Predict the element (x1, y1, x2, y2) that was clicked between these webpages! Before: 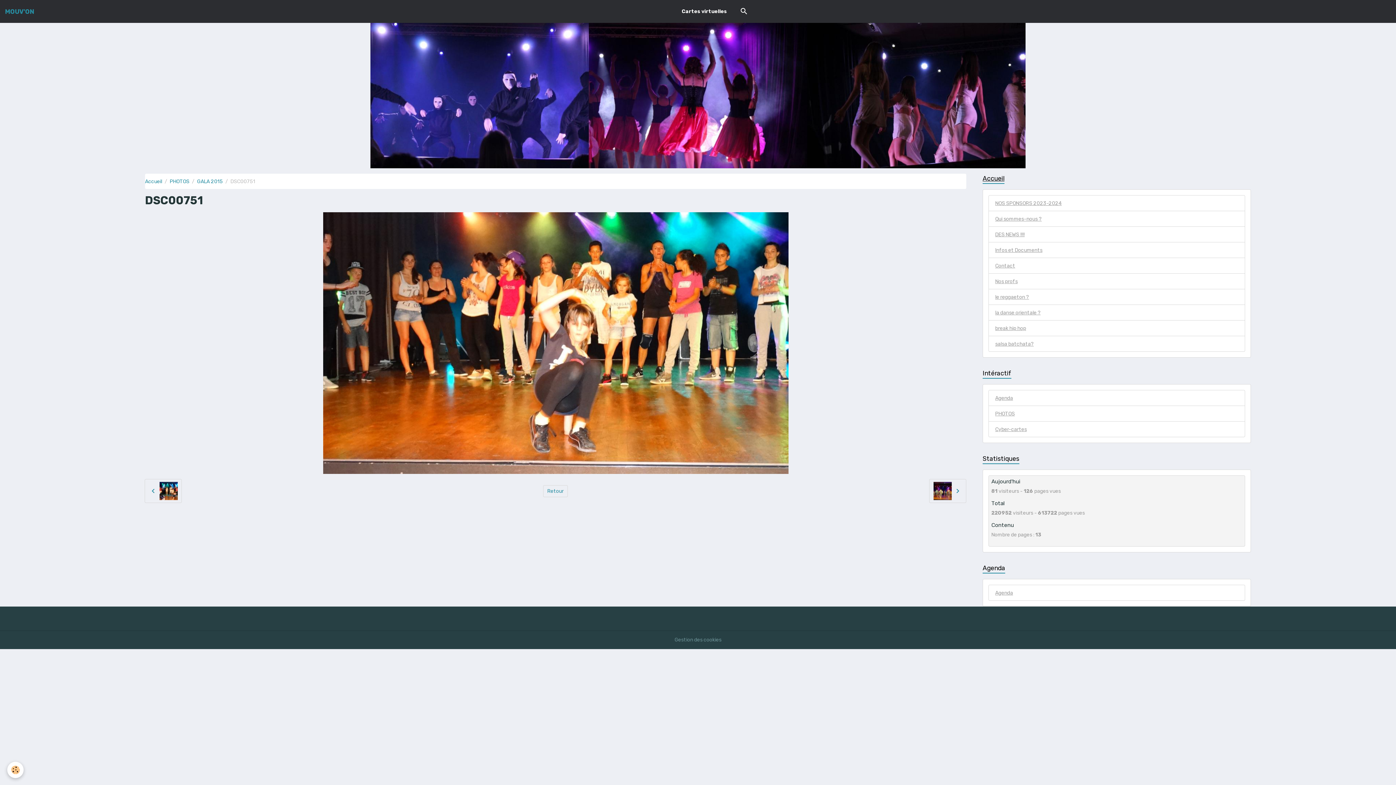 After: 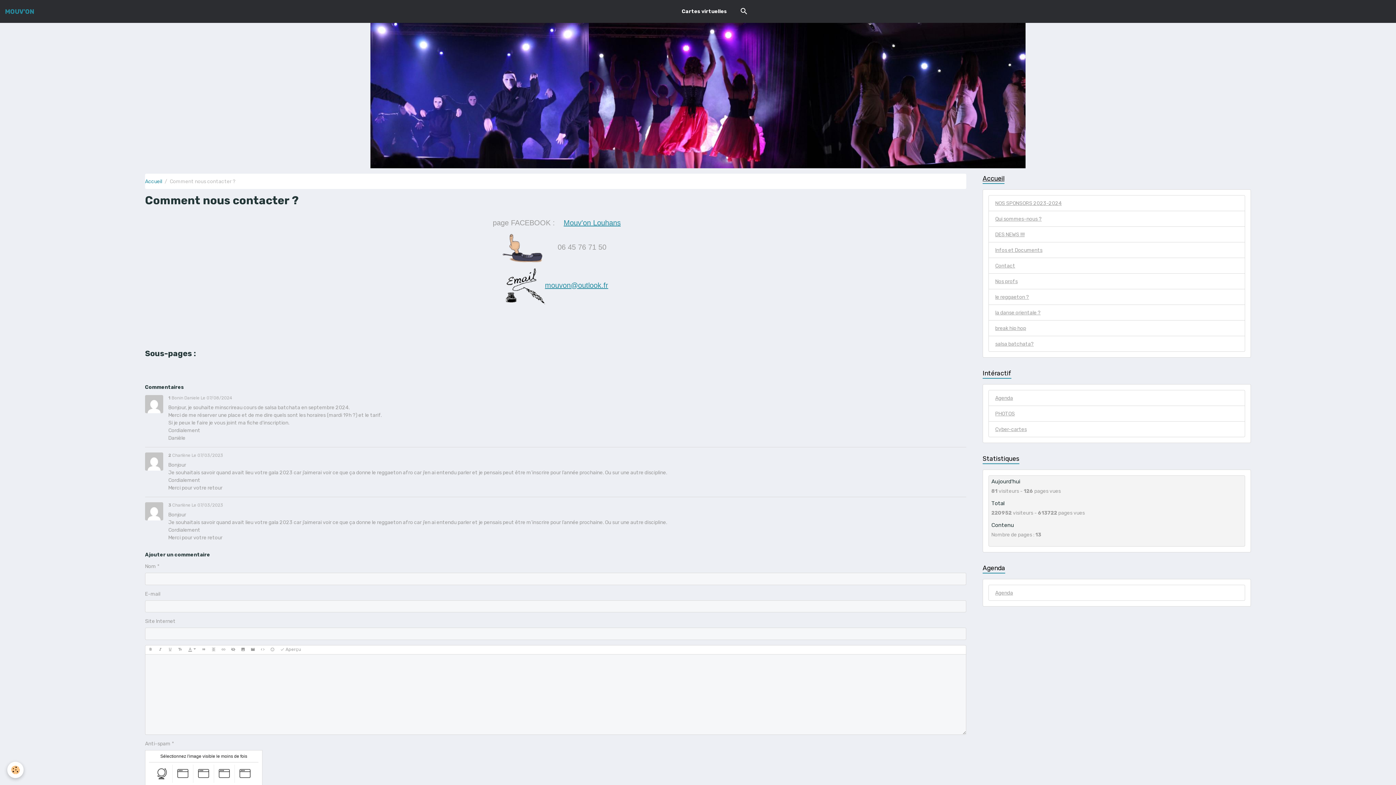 Action: label: Contact bbox: (988, 257, 1245, 273)